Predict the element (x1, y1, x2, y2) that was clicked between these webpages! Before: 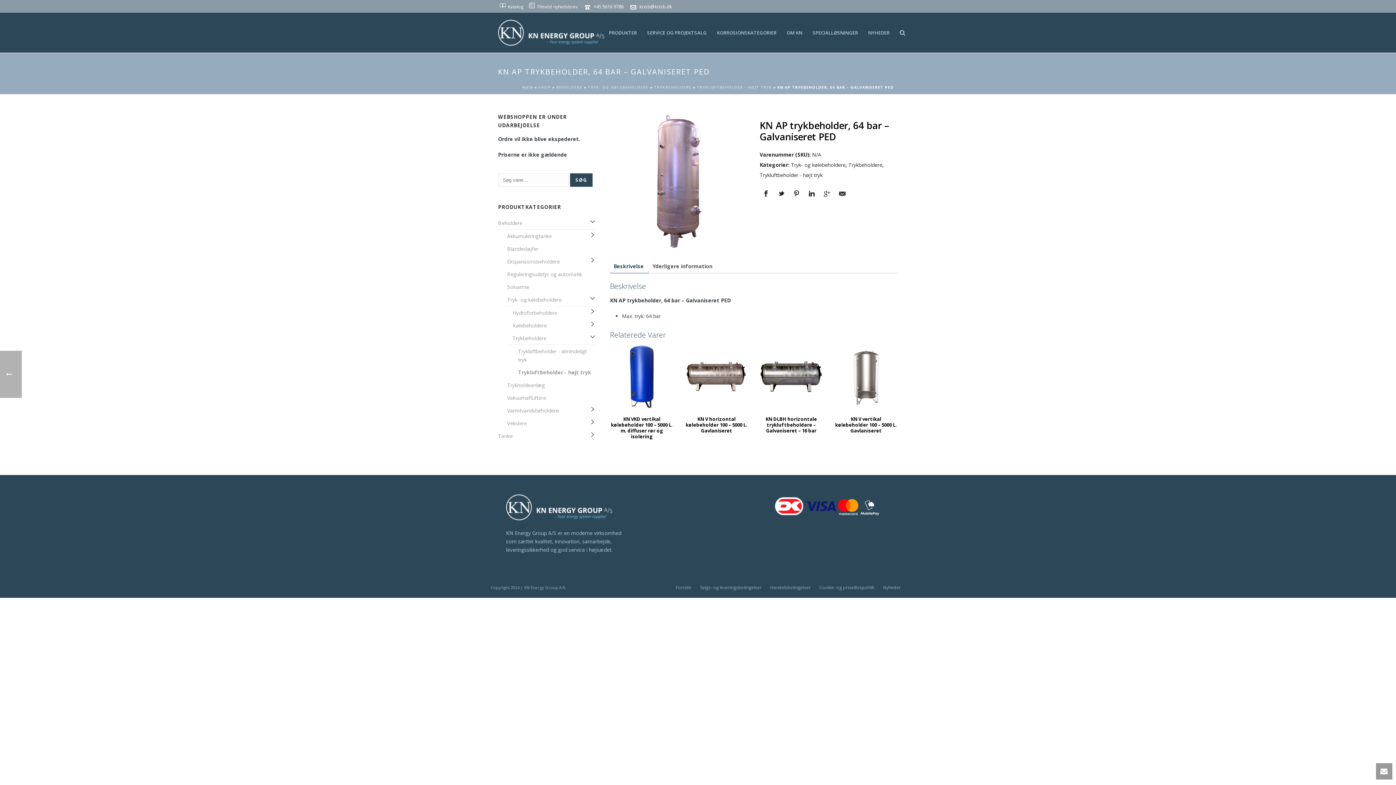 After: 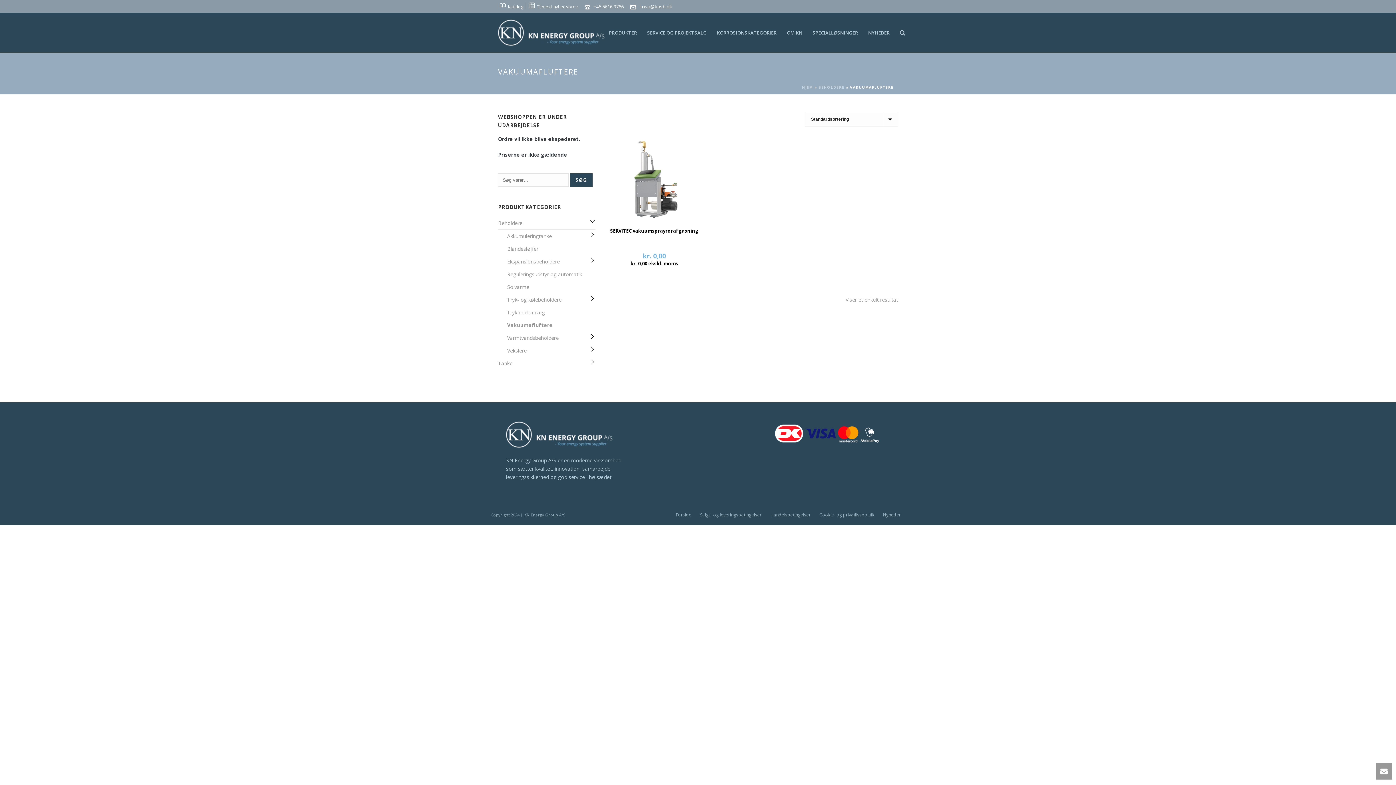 Action: label: Vakuumafluftere bbox: (503, 391, 546, 404)